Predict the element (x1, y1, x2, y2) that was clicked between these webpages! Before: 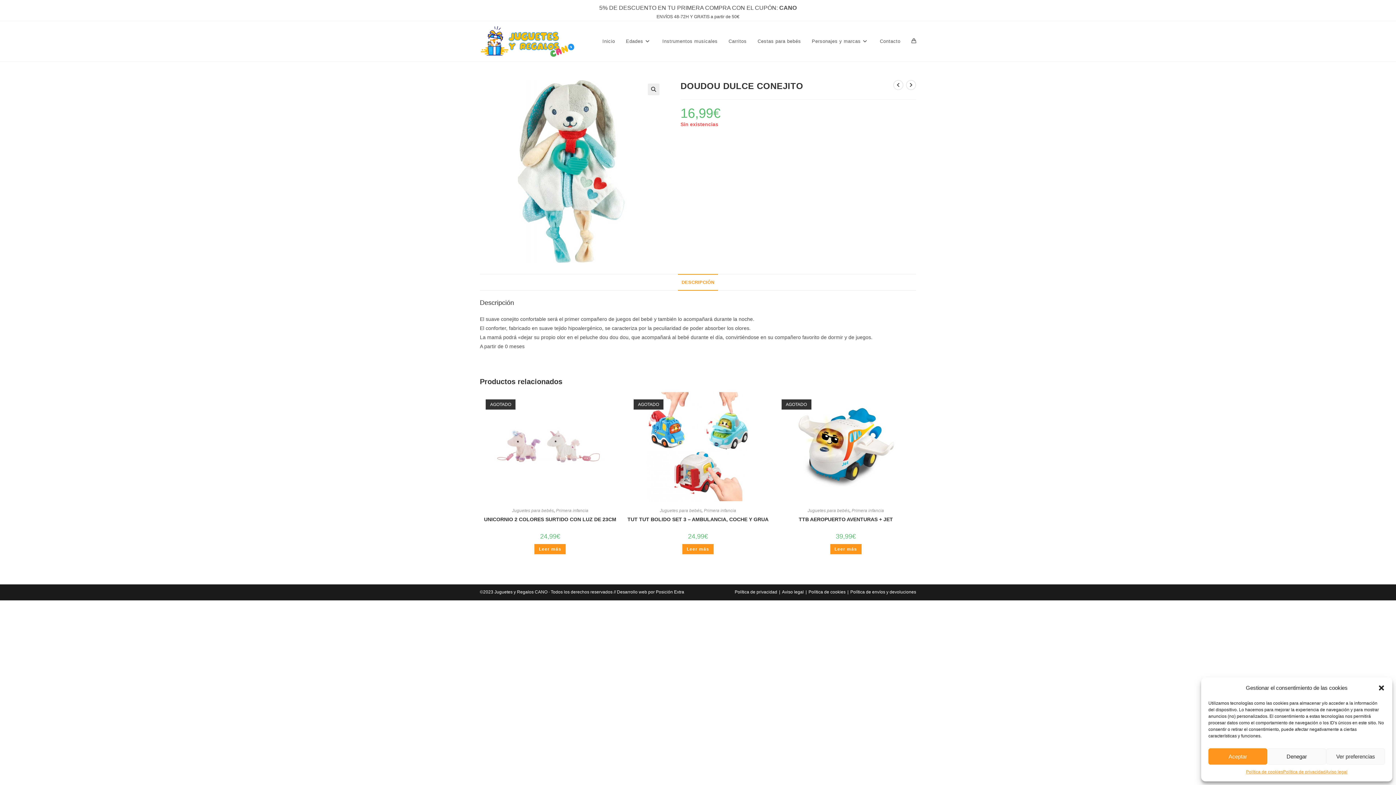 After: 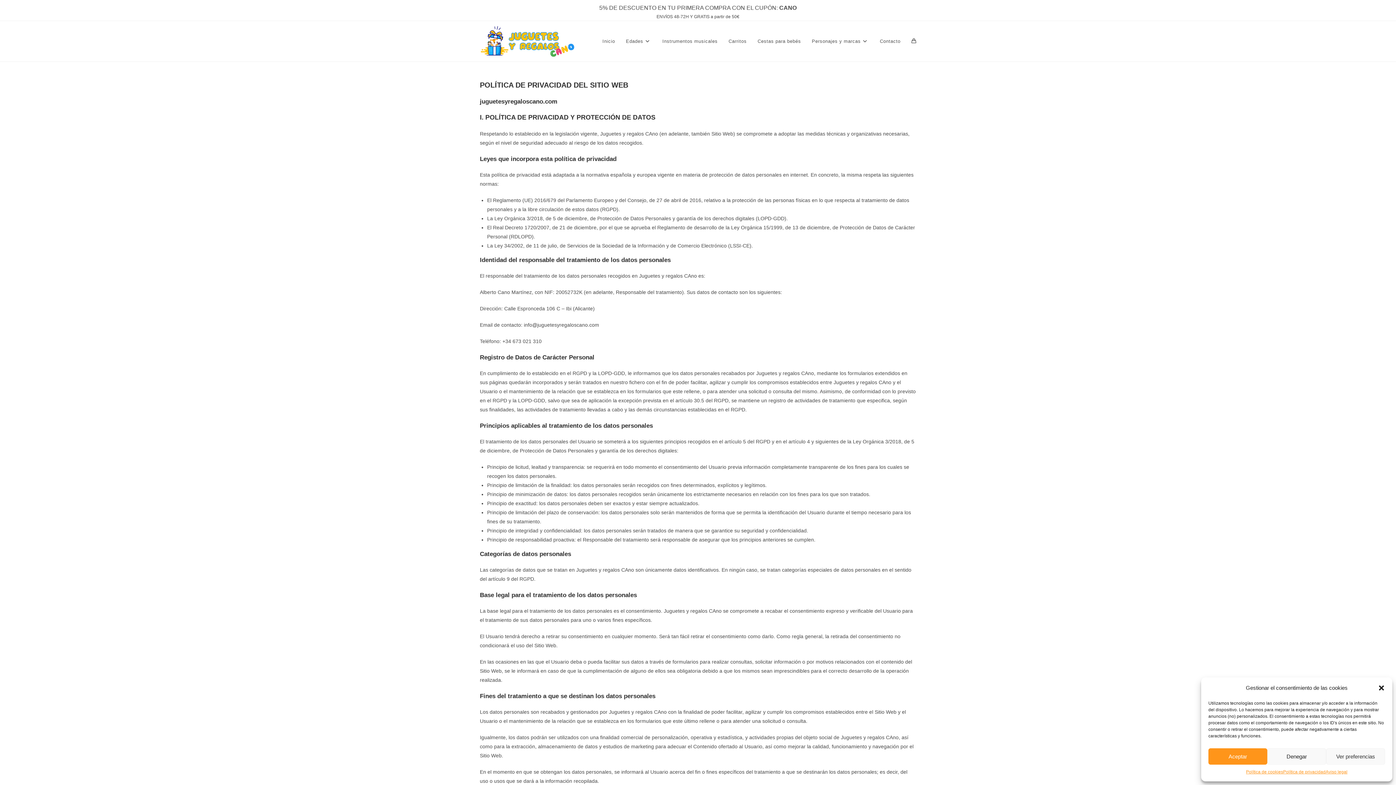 Action: label: Política de privacidad bbox: (1283, 768, 1325, 776)